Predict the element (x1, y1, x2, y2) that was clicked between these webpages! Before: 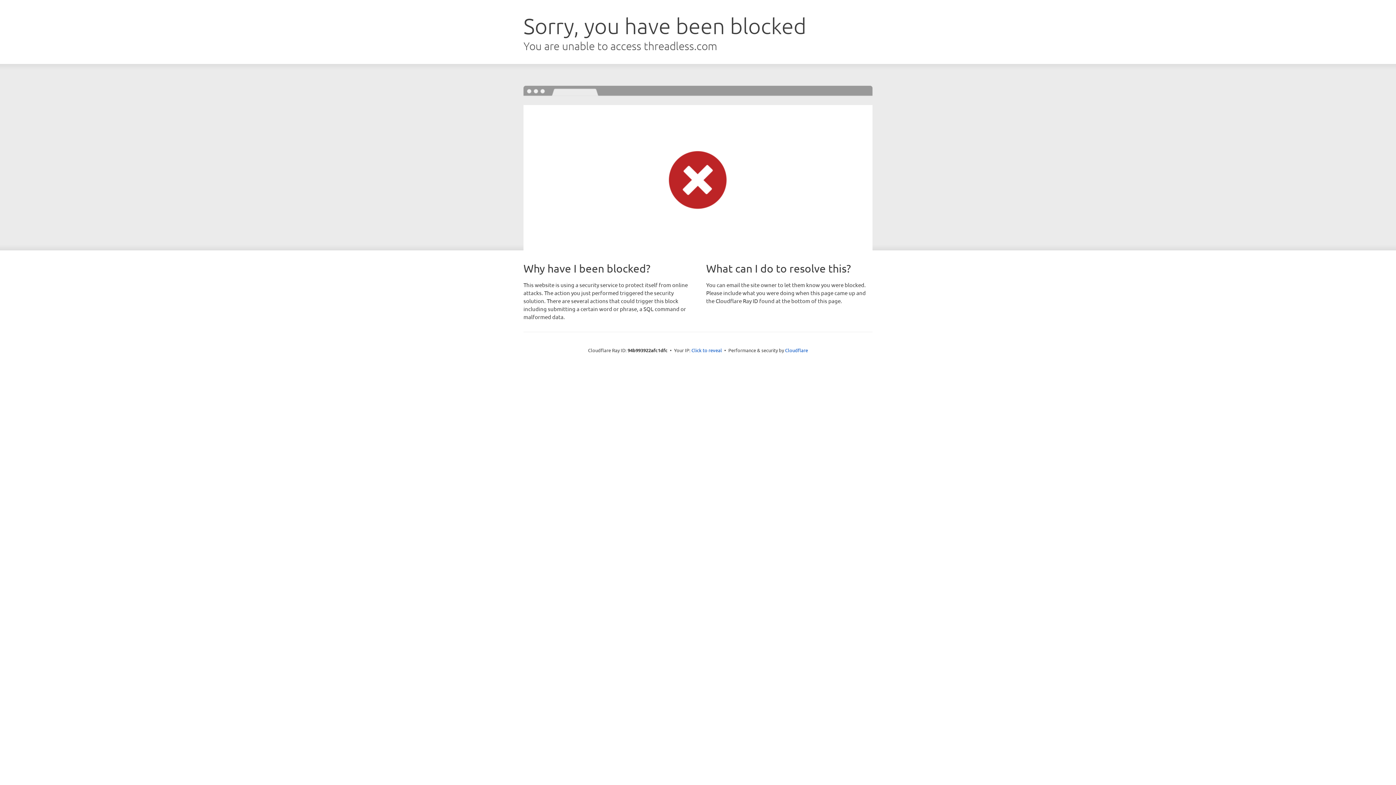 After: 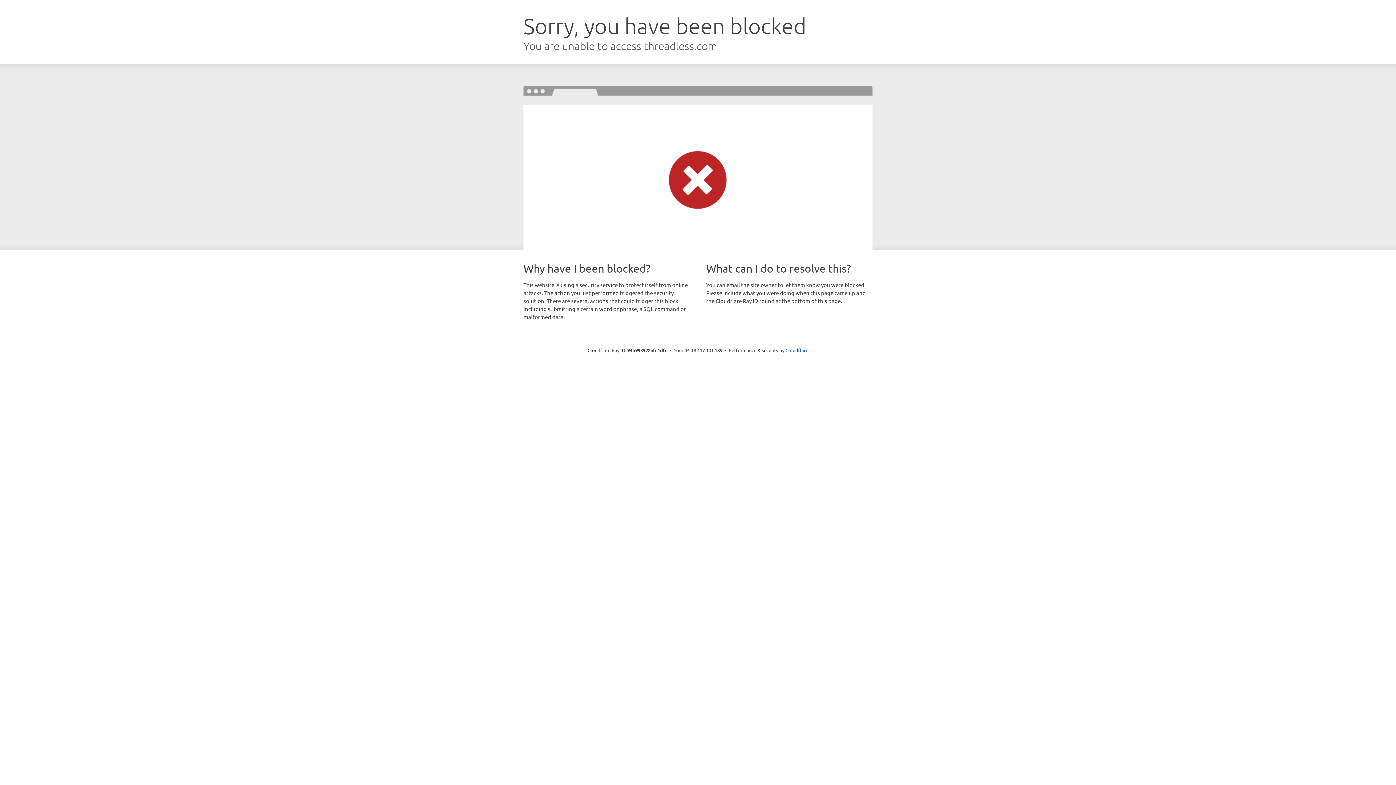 Action: label: Click to reveal bbox: (691, 346, 722, 353)